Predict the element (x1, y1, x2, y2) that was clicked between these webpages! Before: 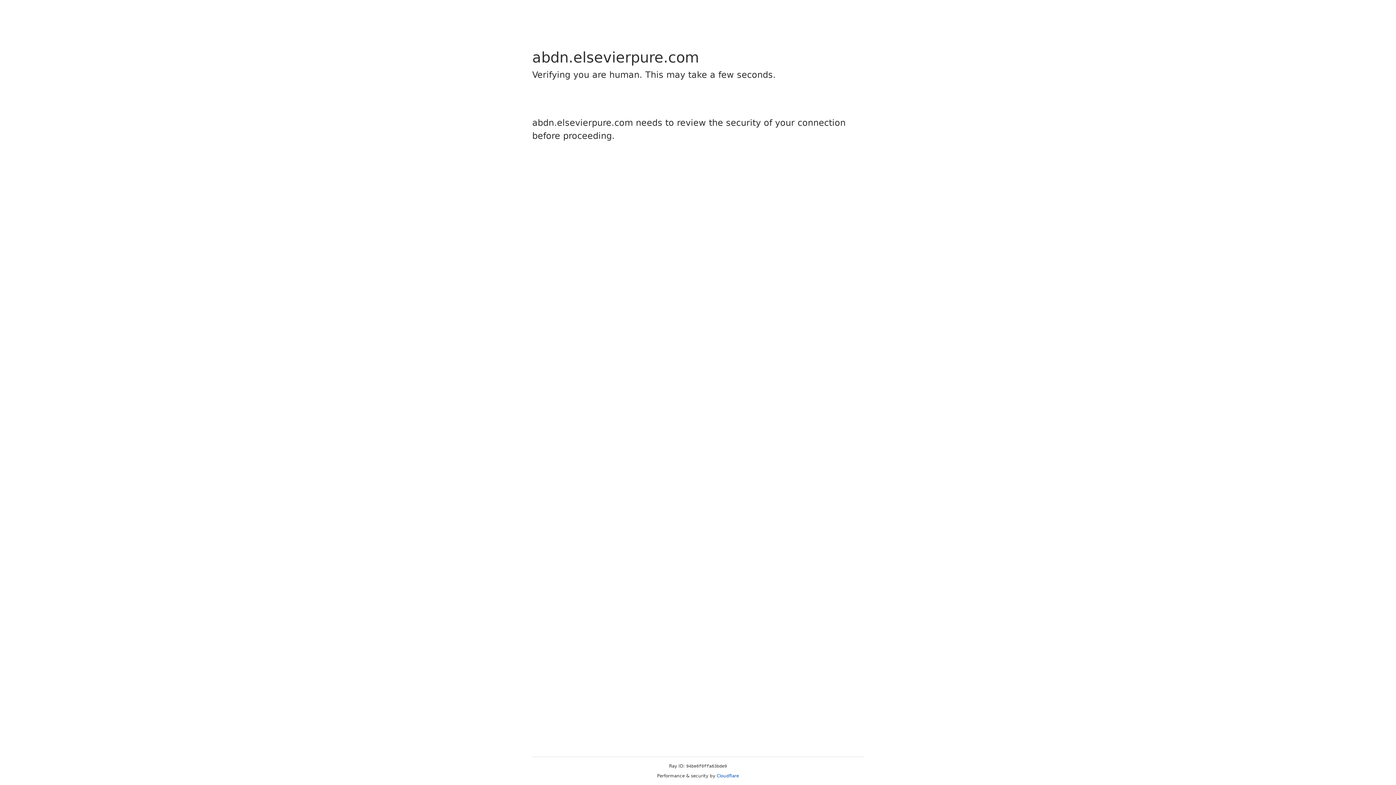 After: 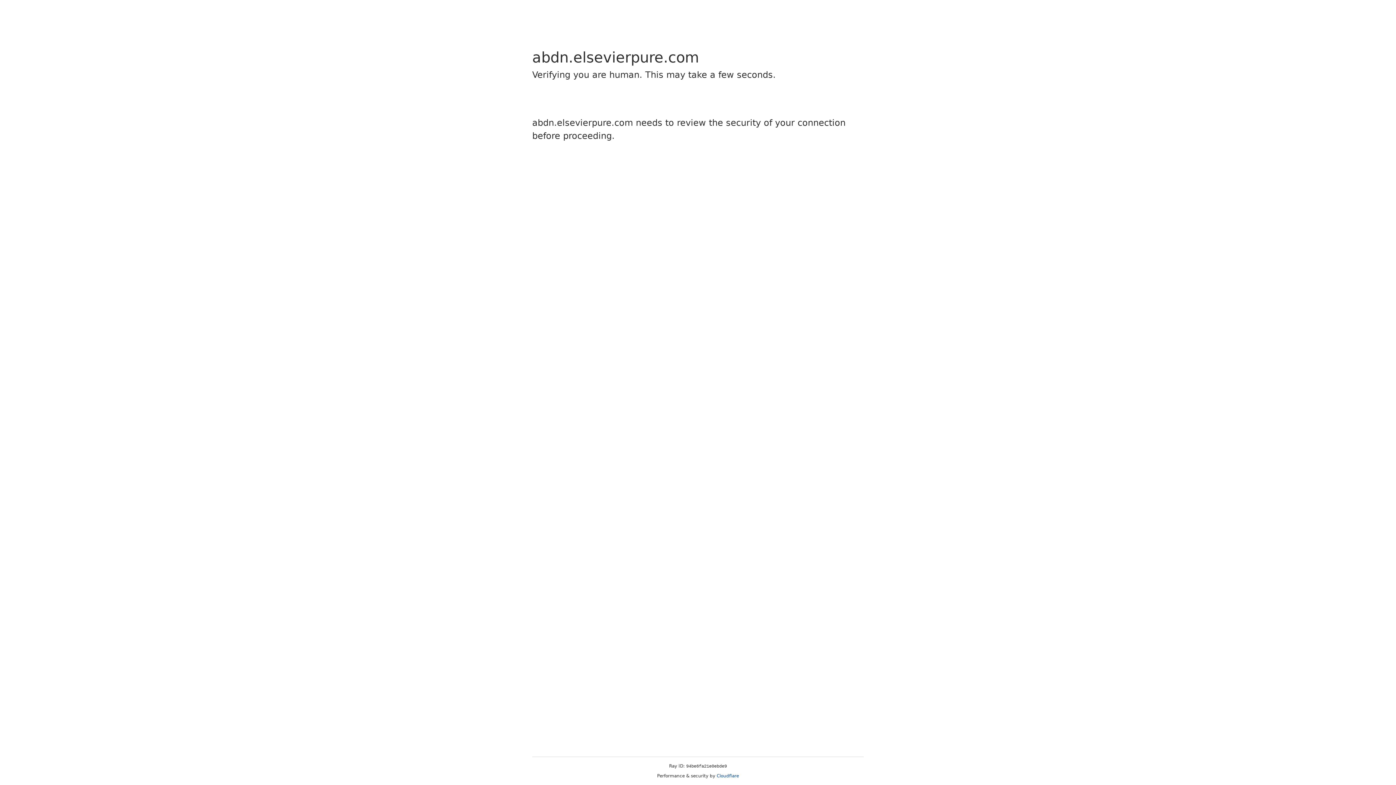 Action: label: Cloudflare bbox: (716, 773, 739, 778)